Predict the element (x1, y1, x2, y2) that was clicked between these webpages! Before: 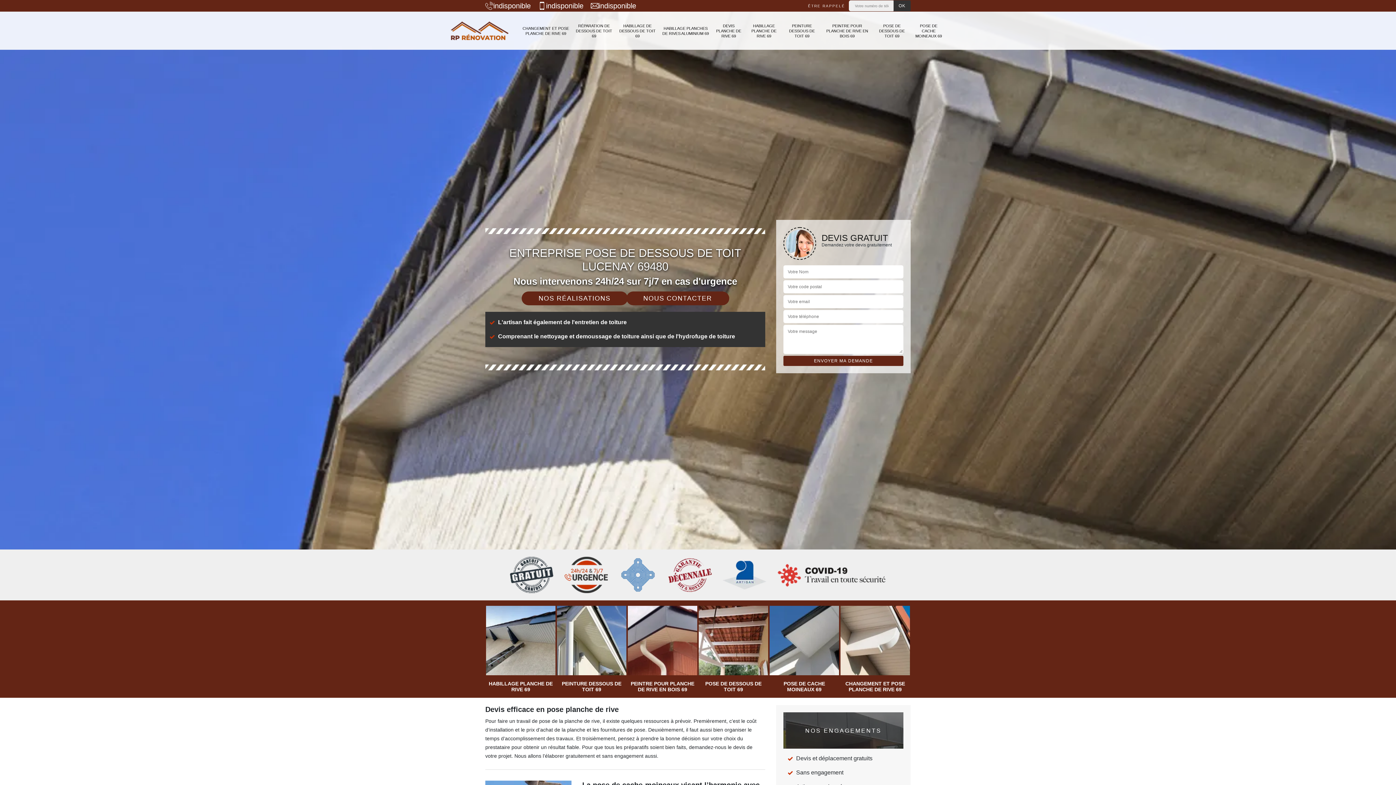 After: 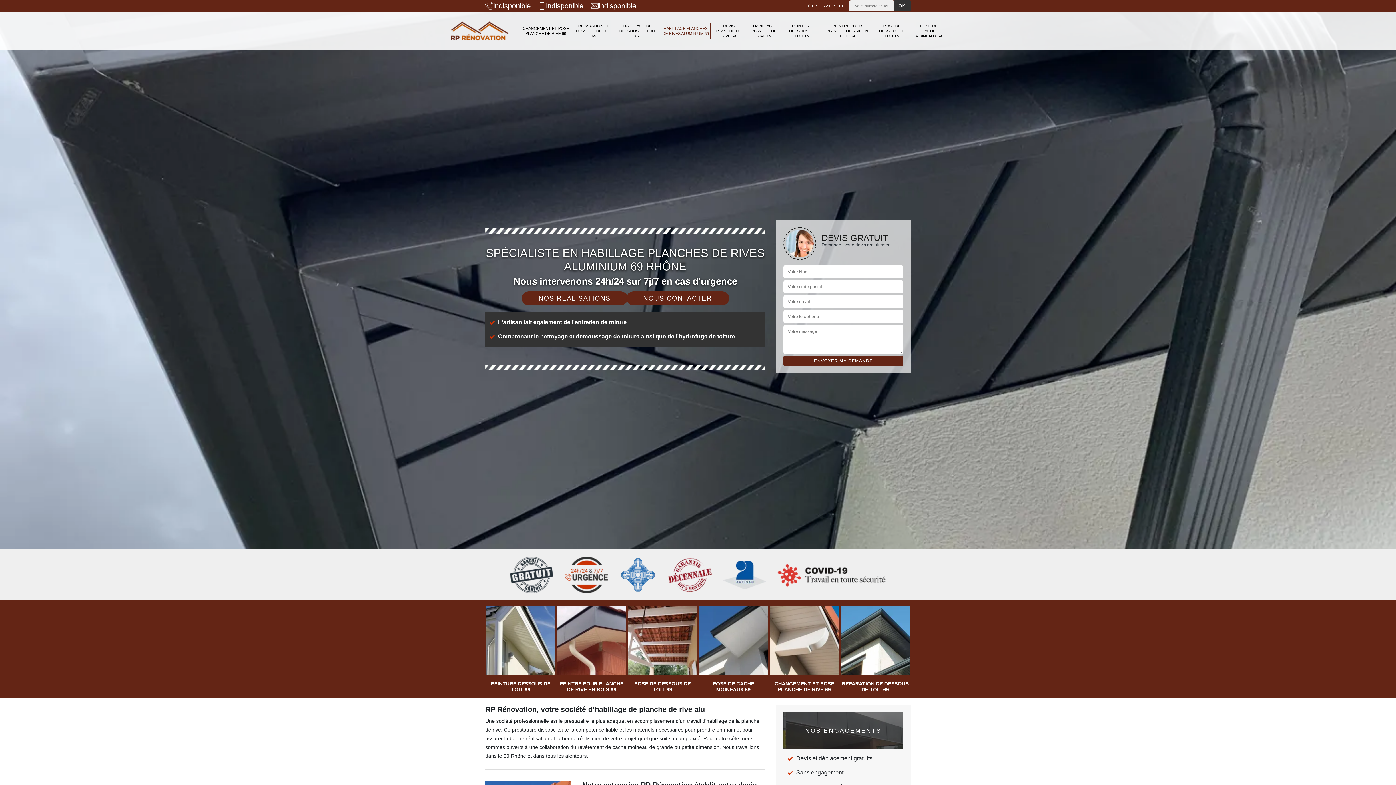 Action: bbox: (660, 22, 710, 39) label: HABILLAGE PLANCHES DE RIVES ALUMINIUM 69